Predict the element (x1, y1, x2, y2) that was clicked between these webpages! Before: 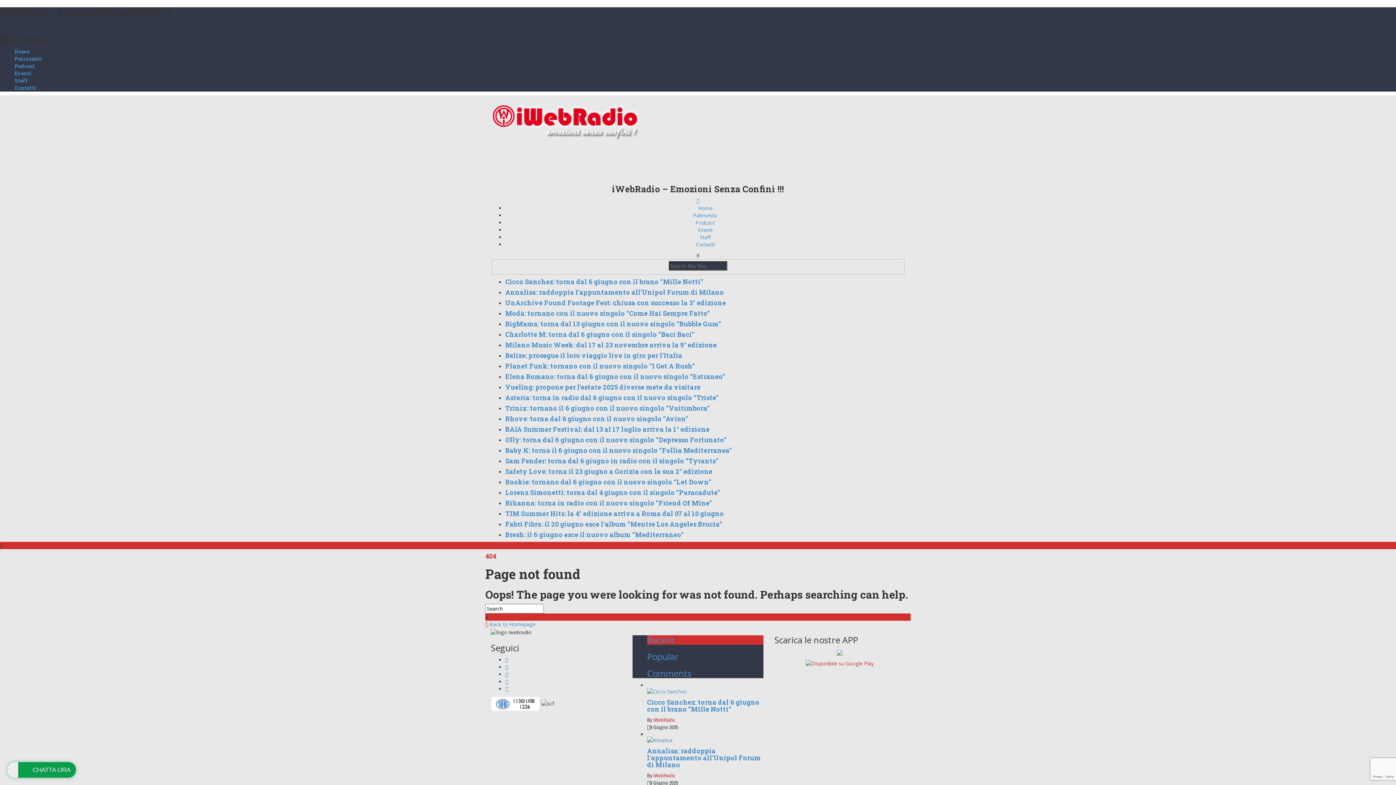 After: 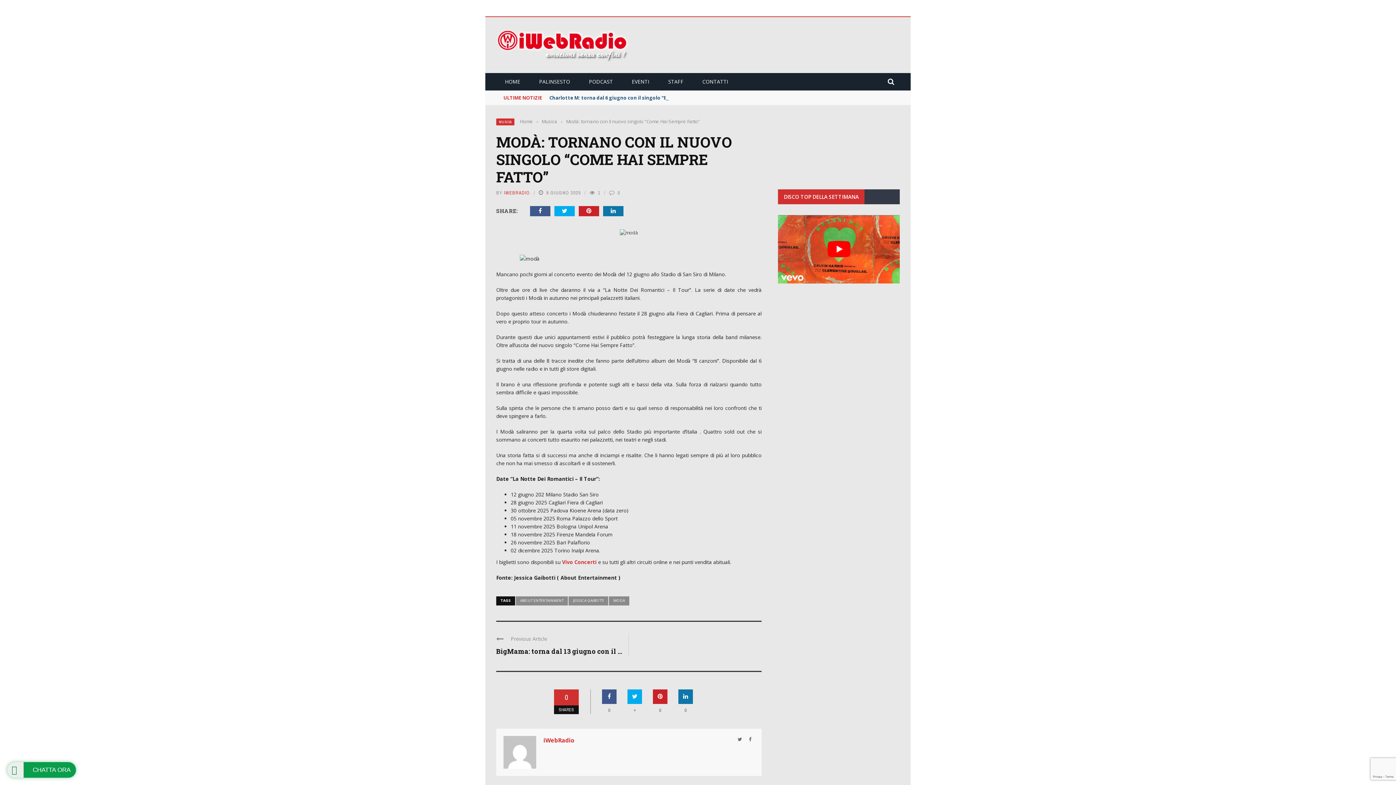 Action: bbox: (505, 309, 709, 317) label: Modà: tornano con il nuovo singolo “Come Hai Sempre Fatto”